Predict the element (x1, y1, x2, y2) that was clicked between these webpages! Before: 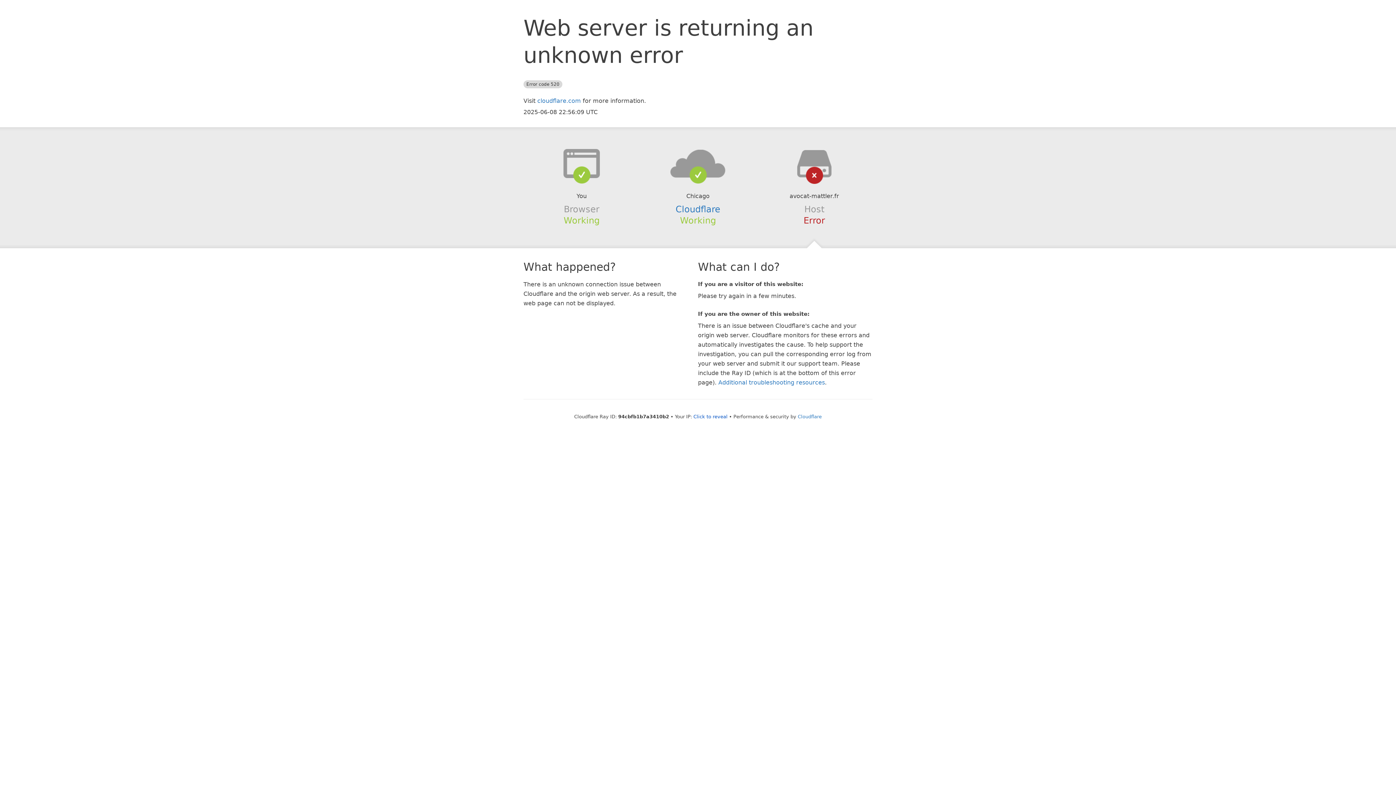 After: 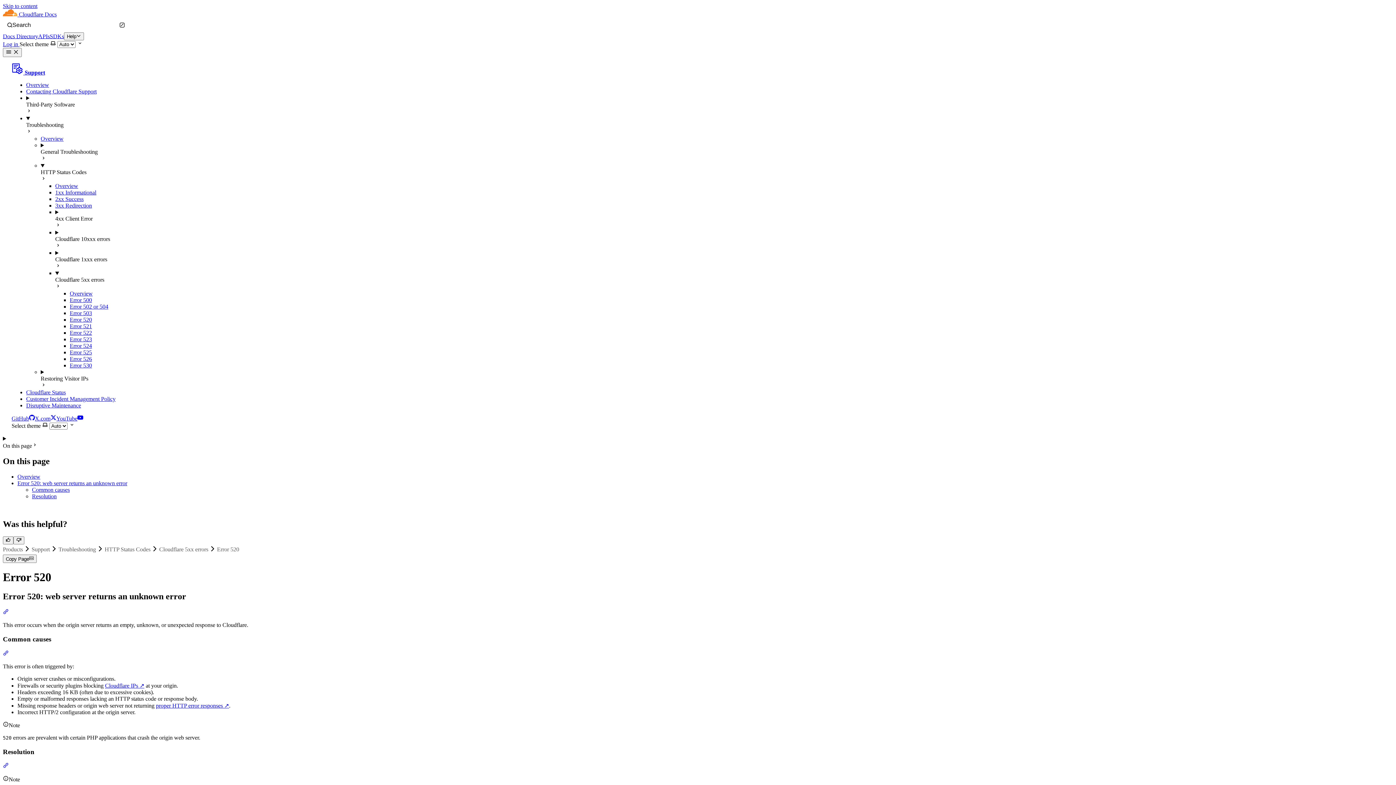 Action: bbox: (718, 379, 825, 386) label: Additional troubleshooting resources